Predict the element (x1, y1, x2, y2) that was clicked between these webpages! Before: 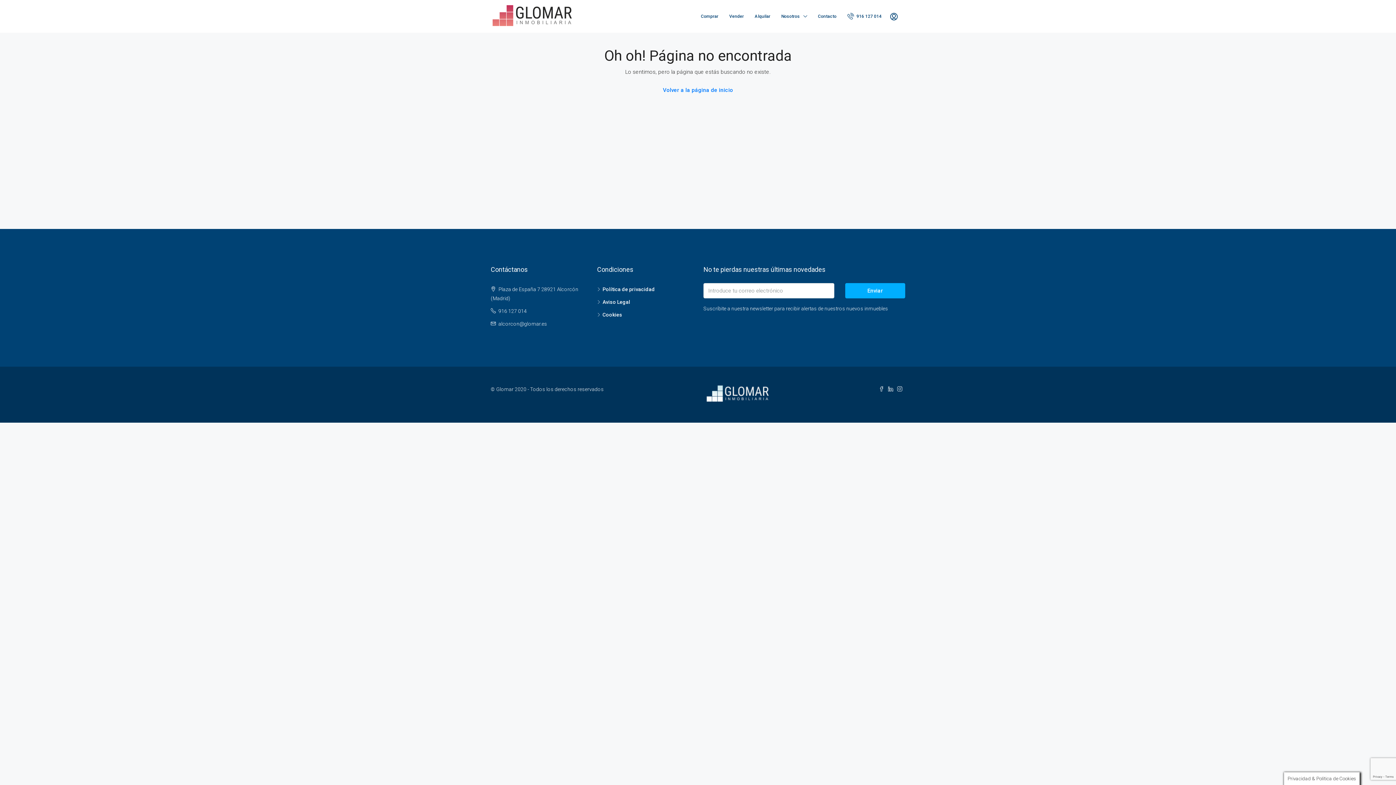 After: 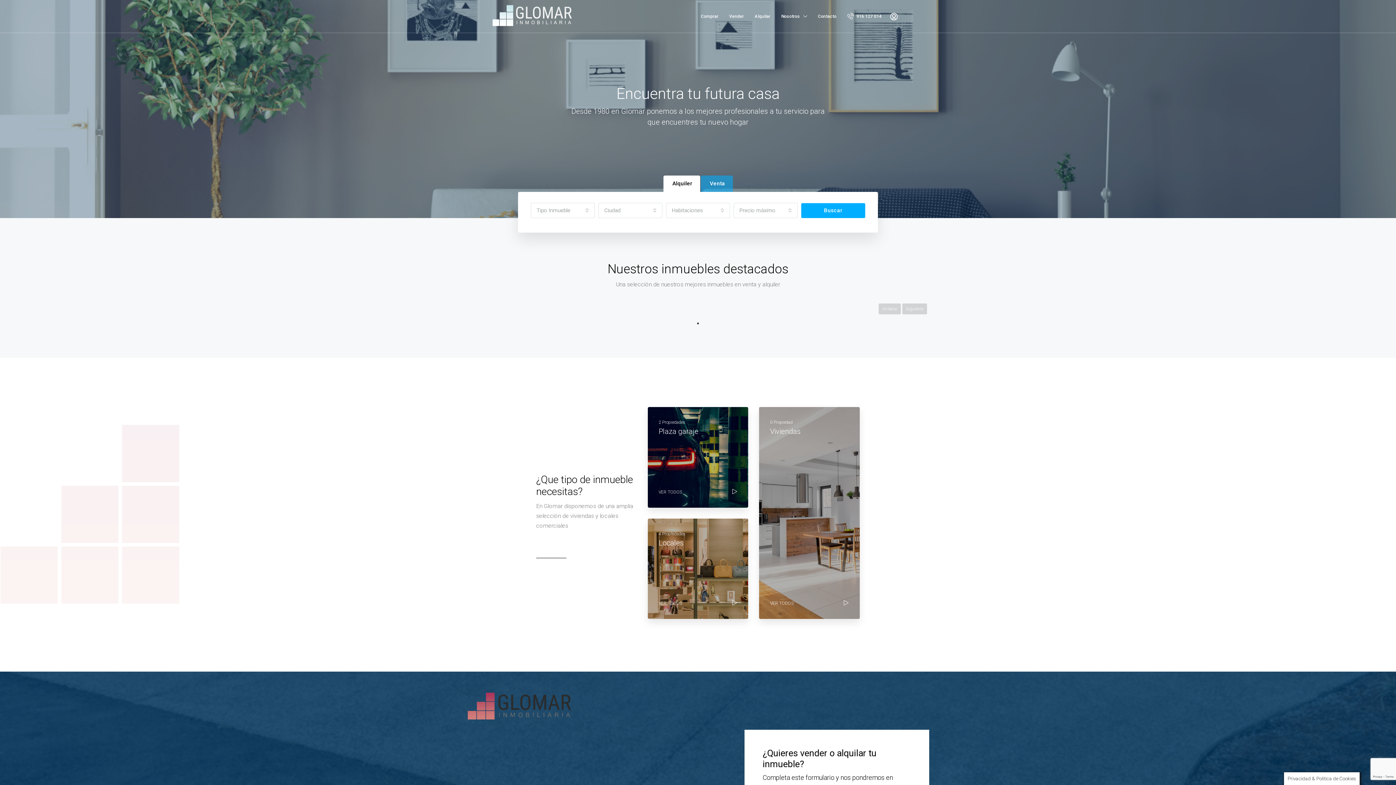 Action: bbox: (490, 13, 574, 19)